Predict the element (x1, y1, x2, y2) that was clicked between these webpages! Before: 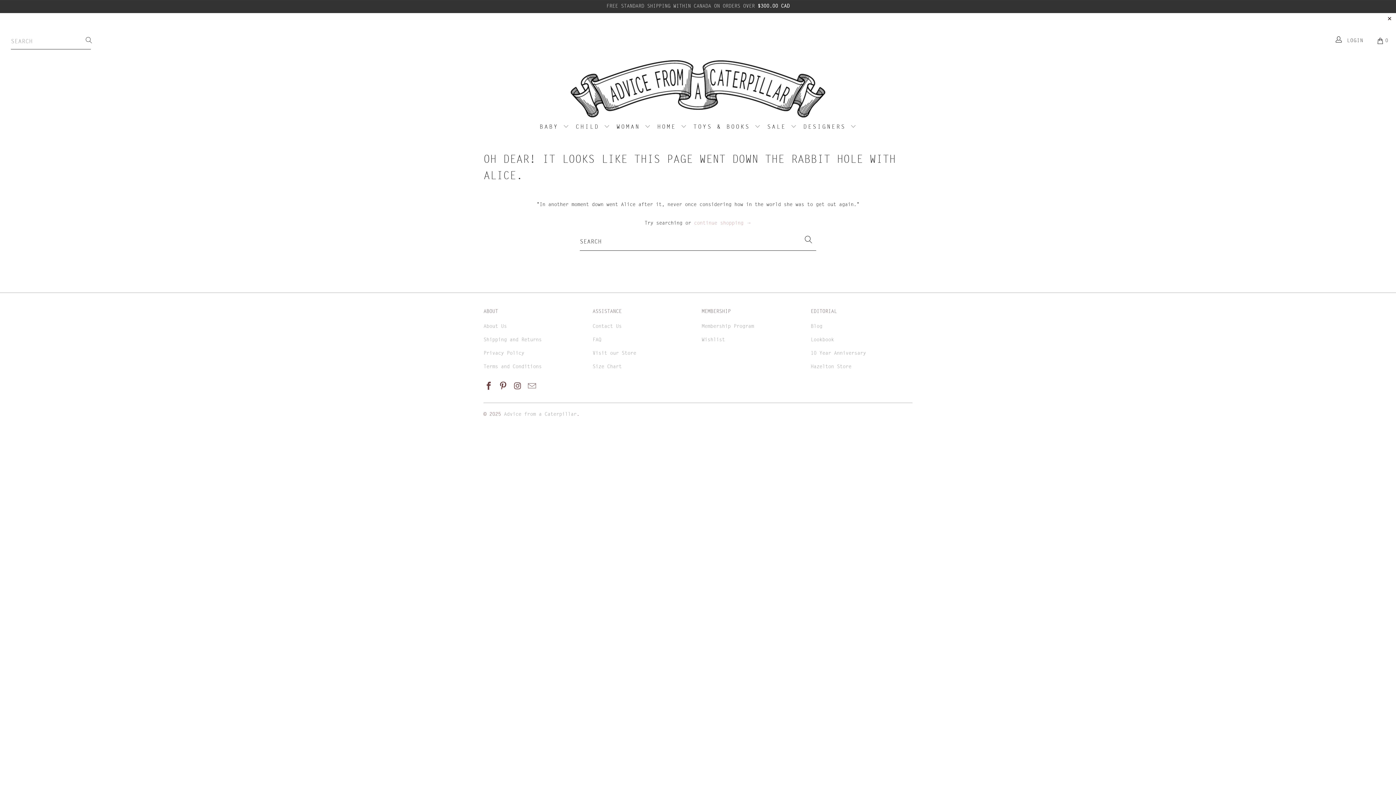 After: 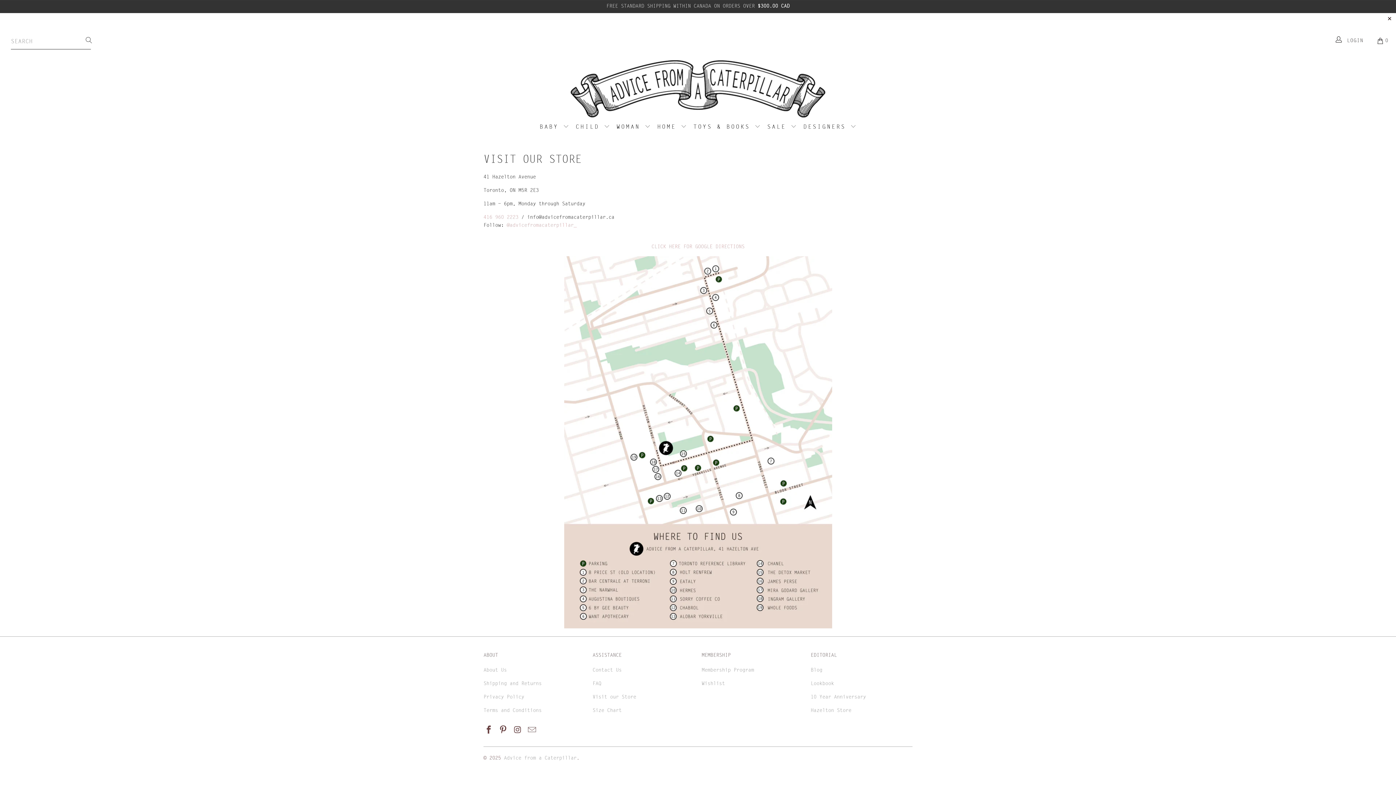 Action: label: Visit our Store bbox: (592, 350, 636, 356)